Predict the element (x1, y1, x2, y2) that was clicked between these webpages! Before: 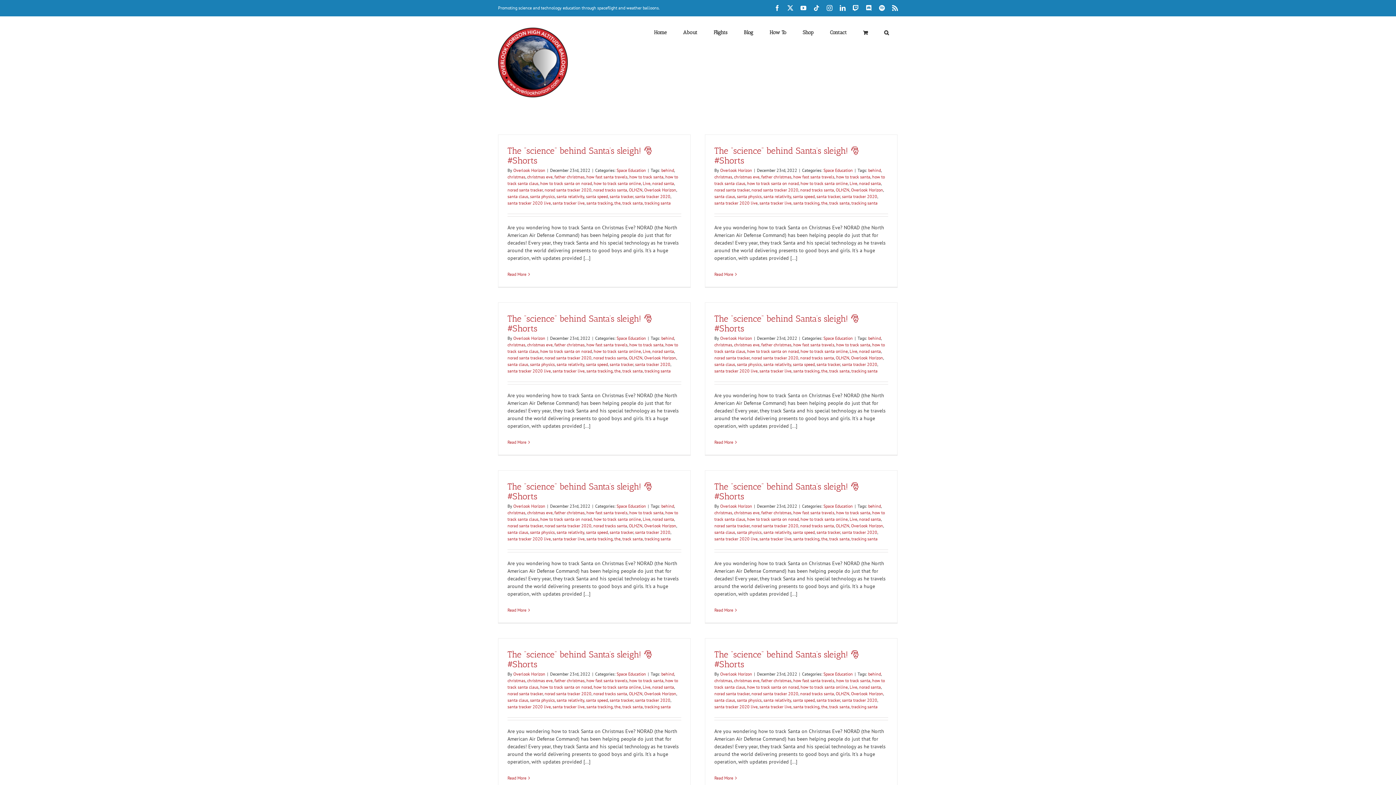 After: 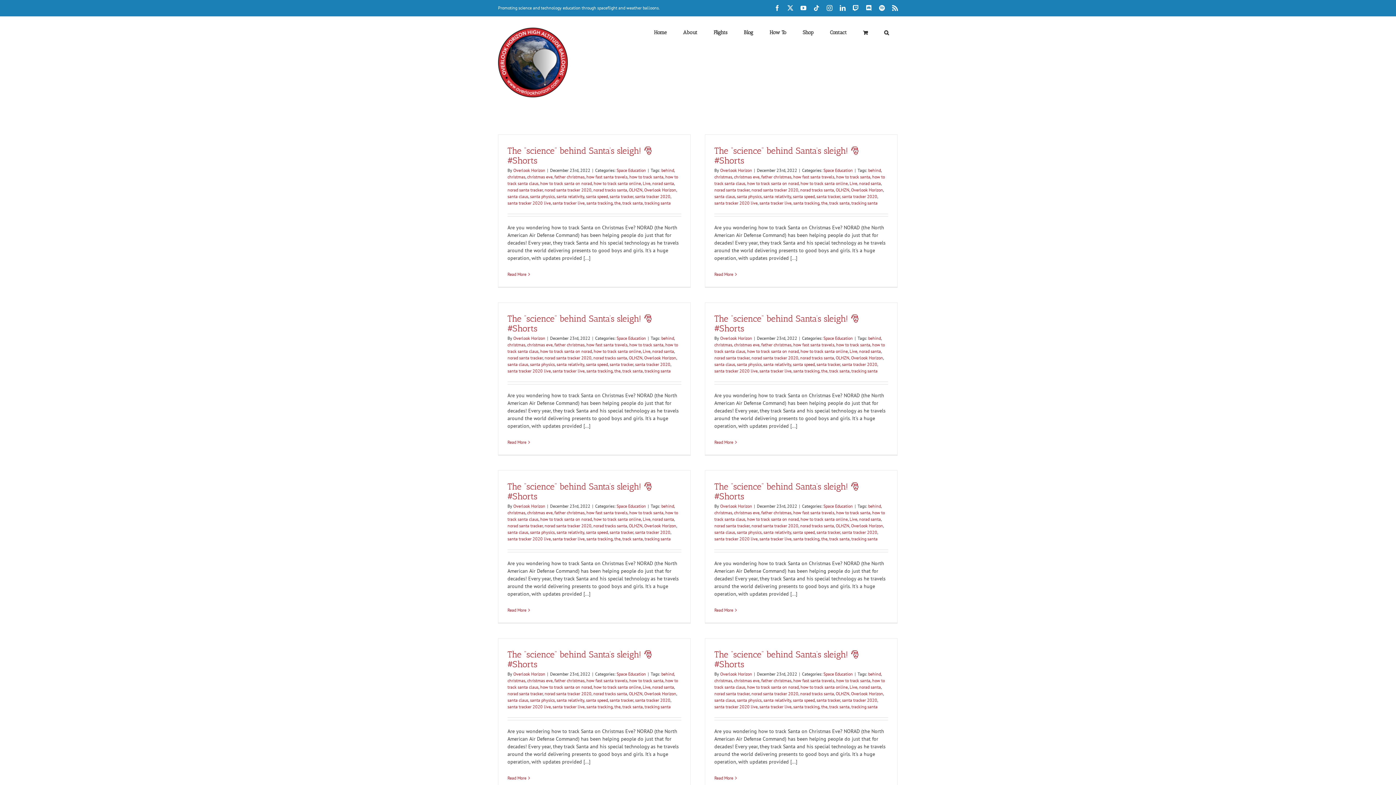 Action: label: how to track santa bbox: (629, 174, 663, 179)